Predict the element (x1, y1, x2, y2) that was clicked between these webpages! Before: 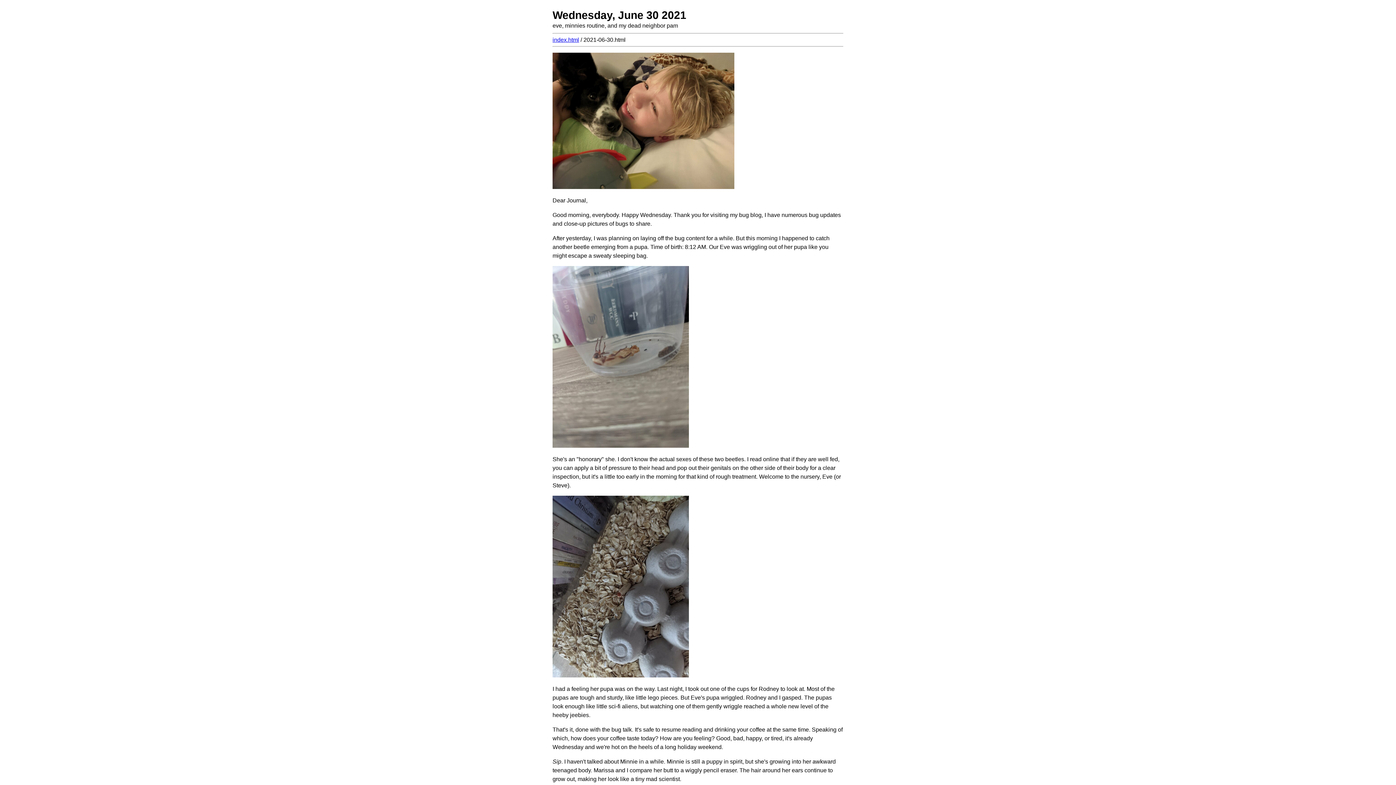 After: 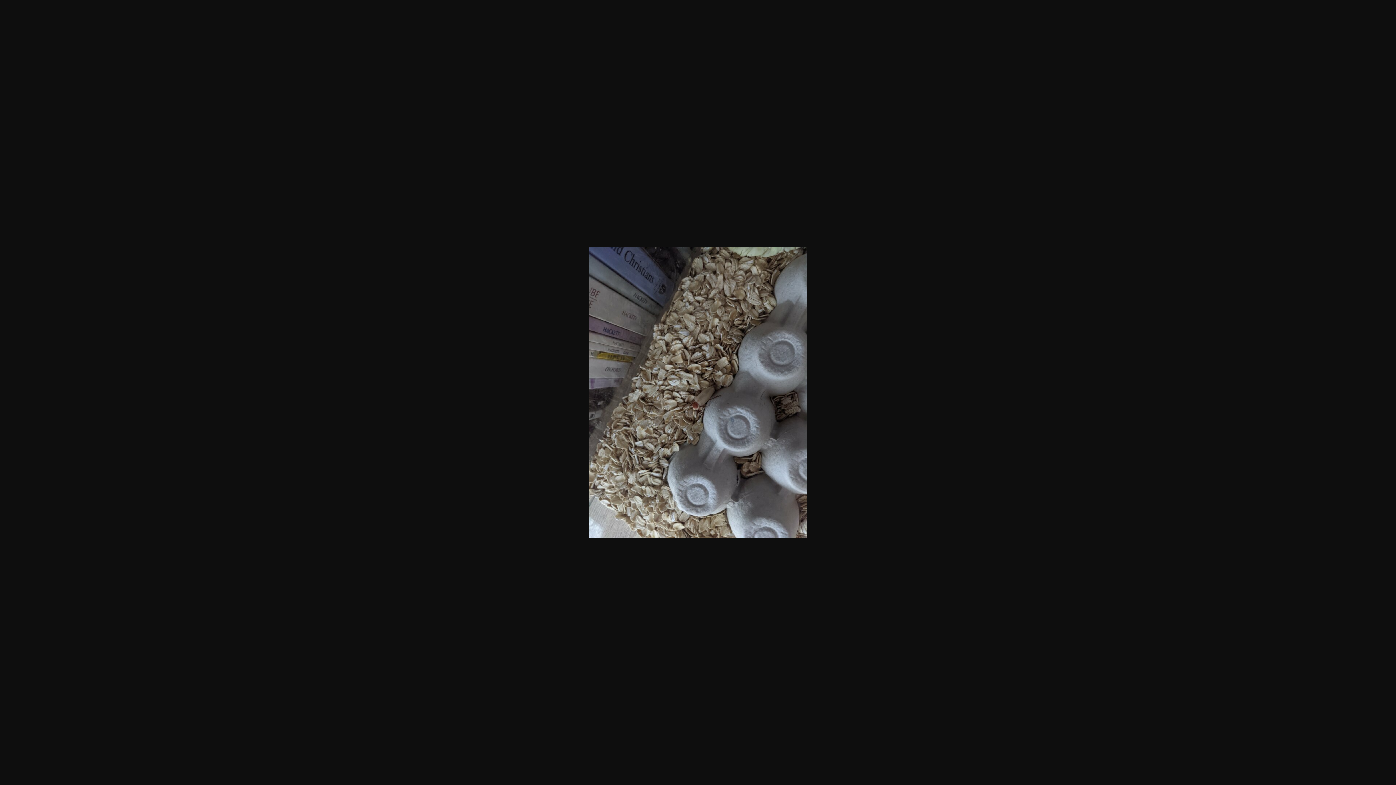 Action: bbox: (552, 672, 689, 678)